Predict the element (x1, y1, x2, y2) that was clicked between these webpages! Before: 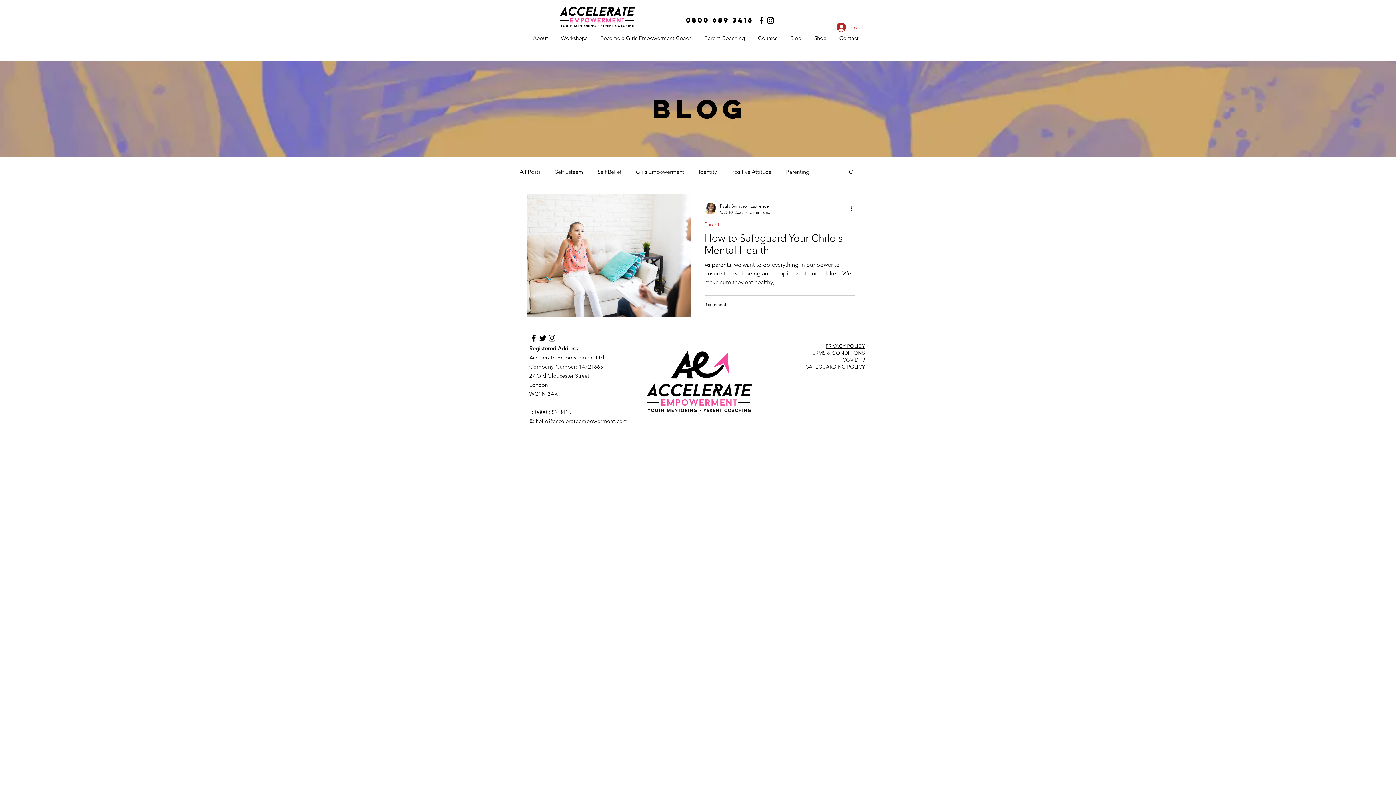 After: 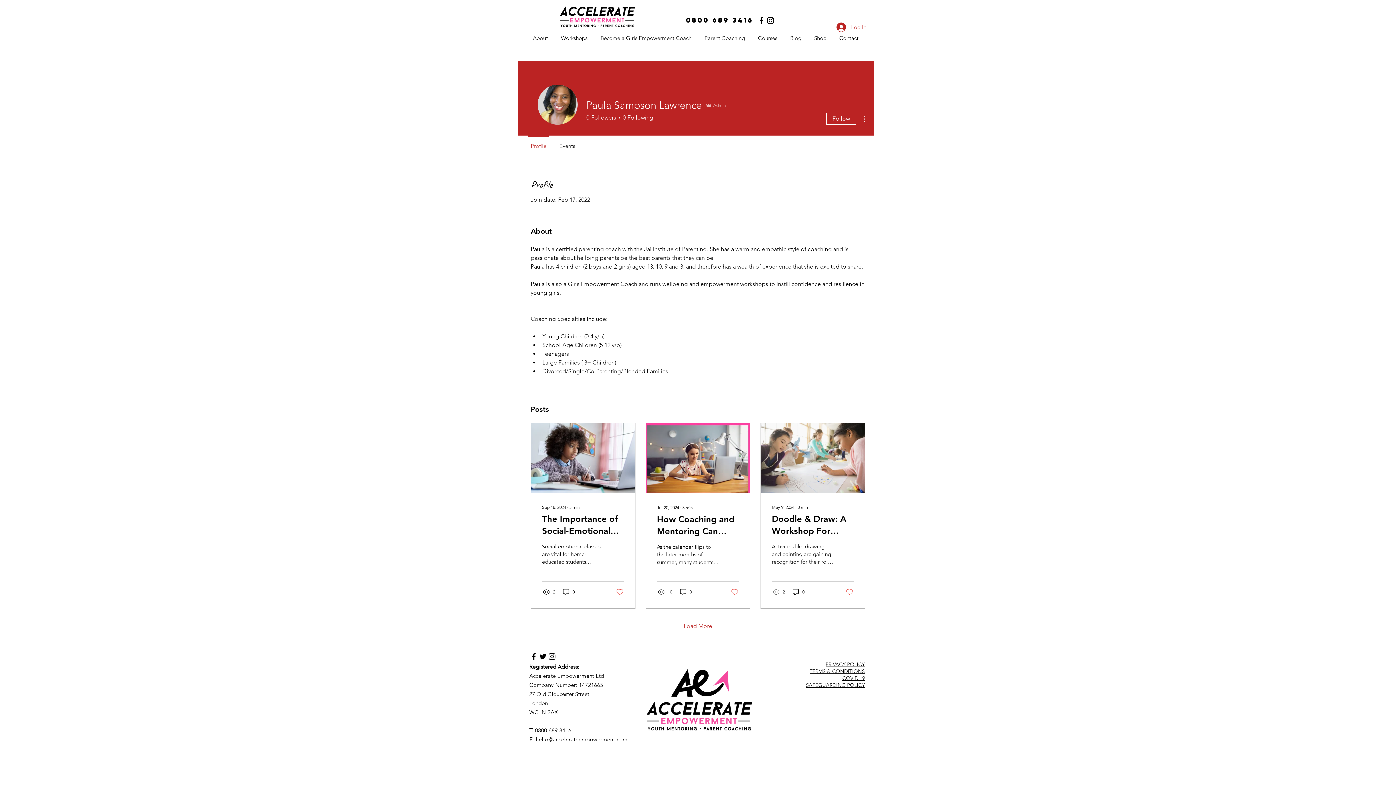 Action: bbox: (720, 202, 770, 209) label: Paula Sampson Lawrence